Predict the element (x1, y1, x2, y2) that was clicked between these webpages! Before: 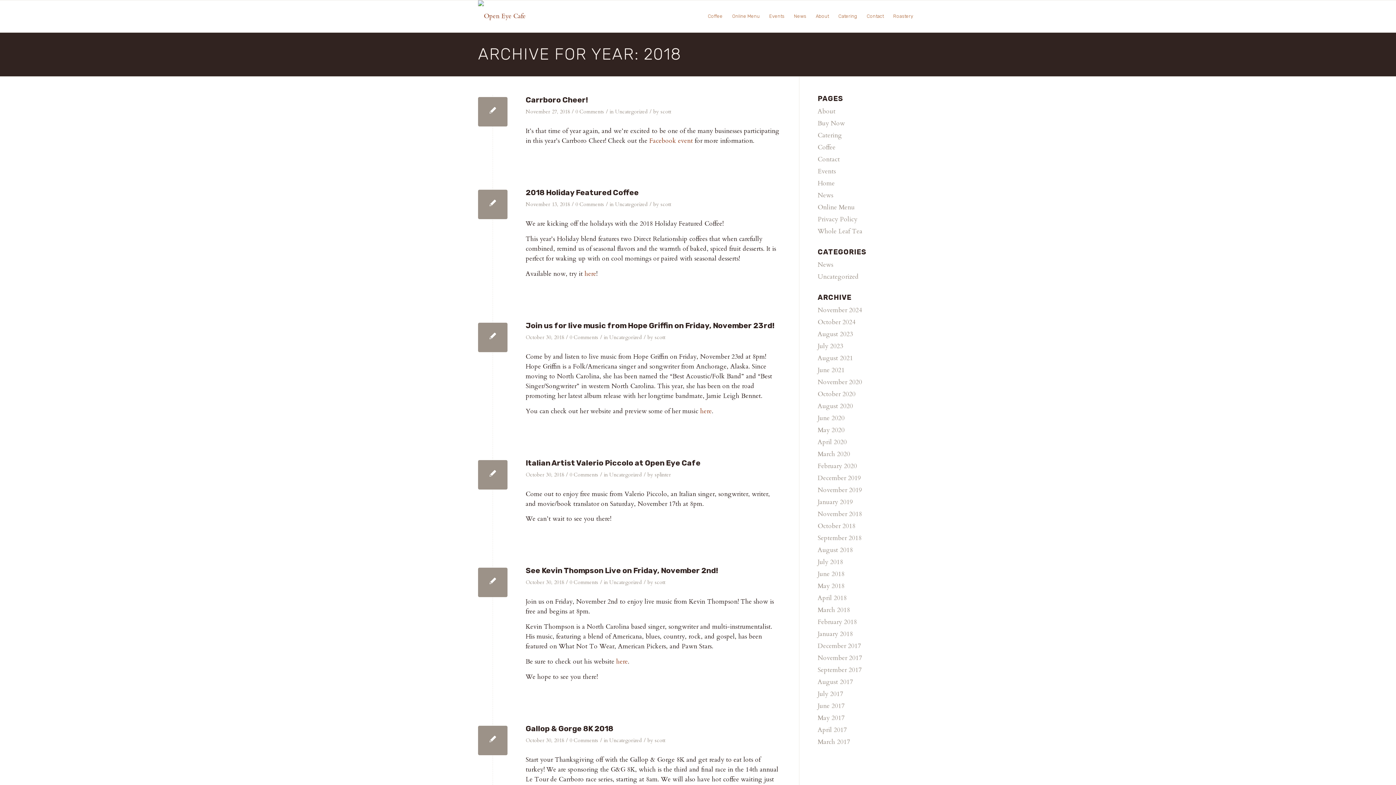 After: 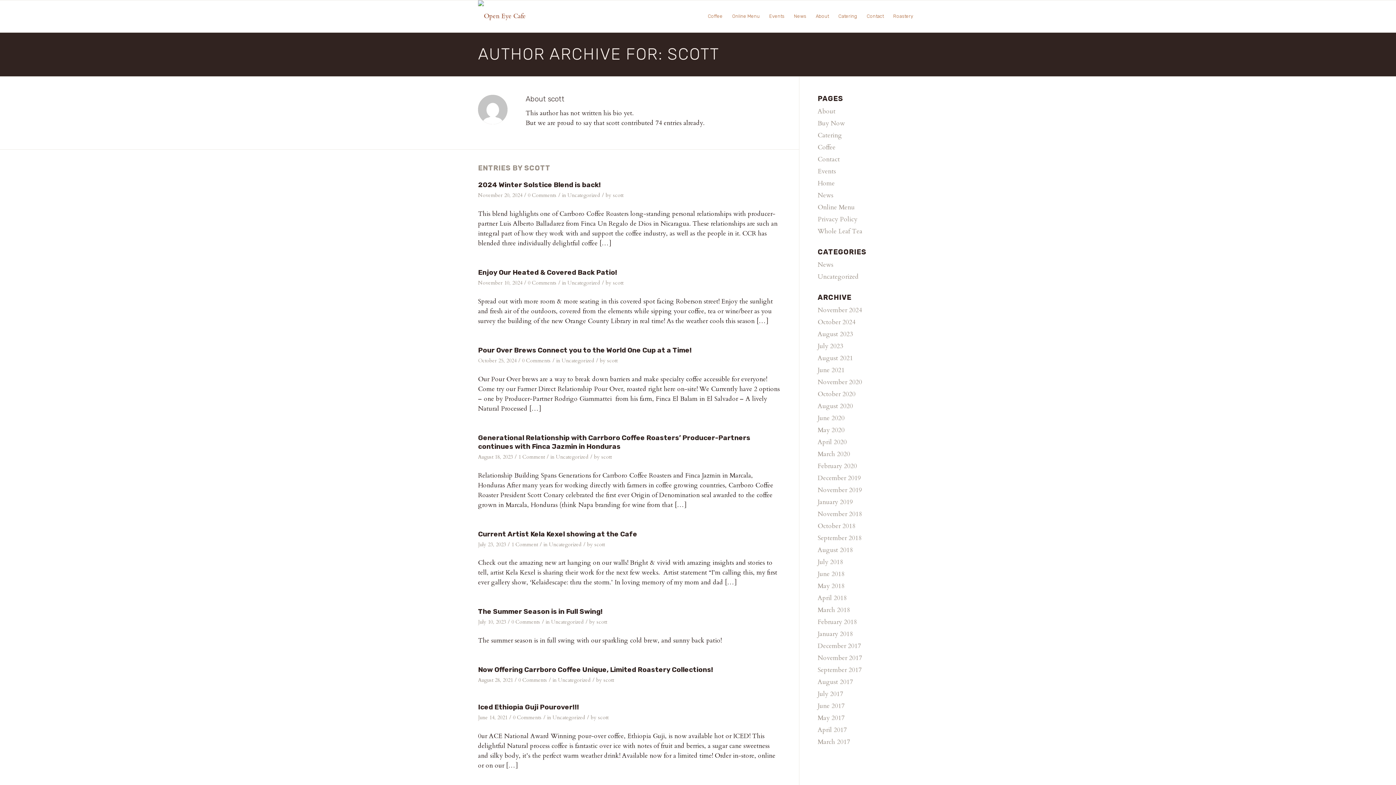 Action: bbox: (660, 201, 671, 207) label: scott